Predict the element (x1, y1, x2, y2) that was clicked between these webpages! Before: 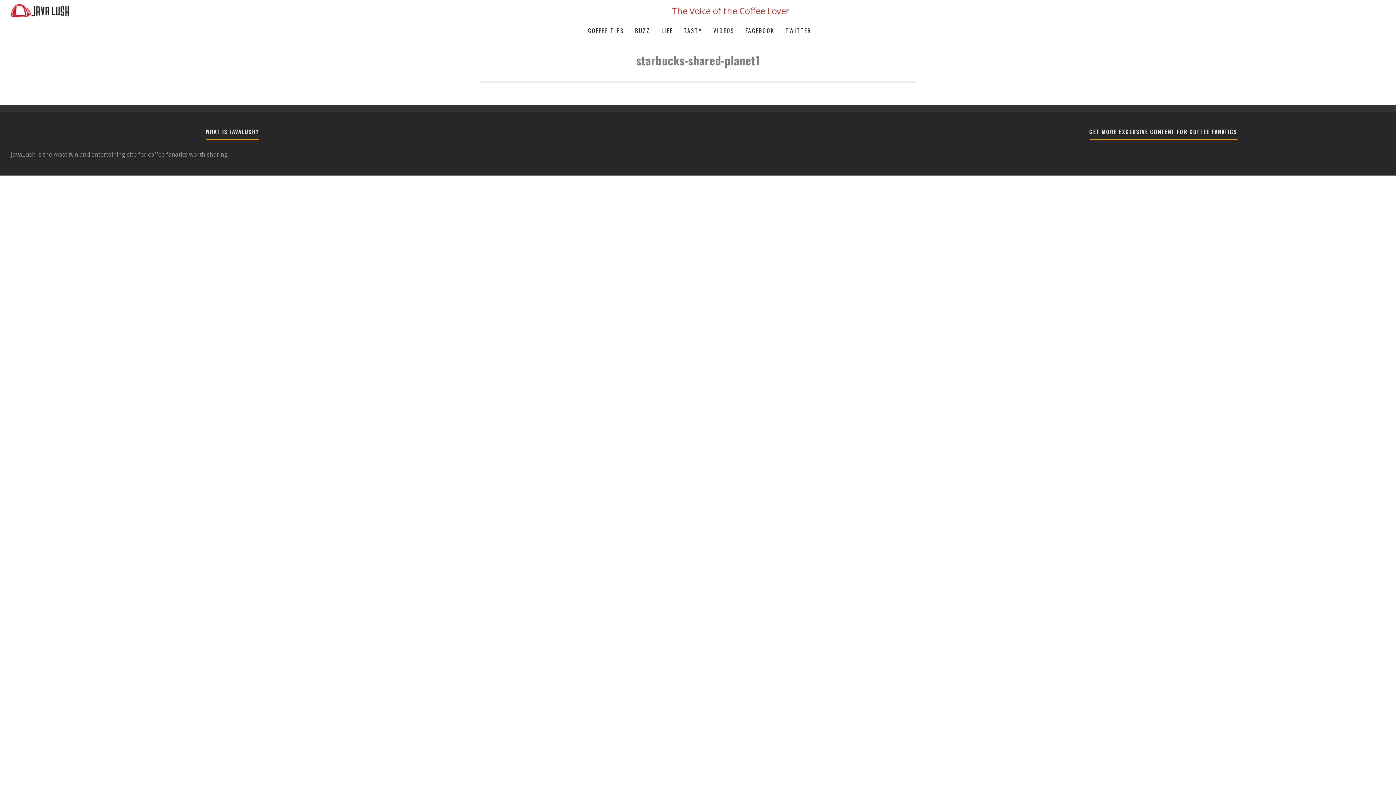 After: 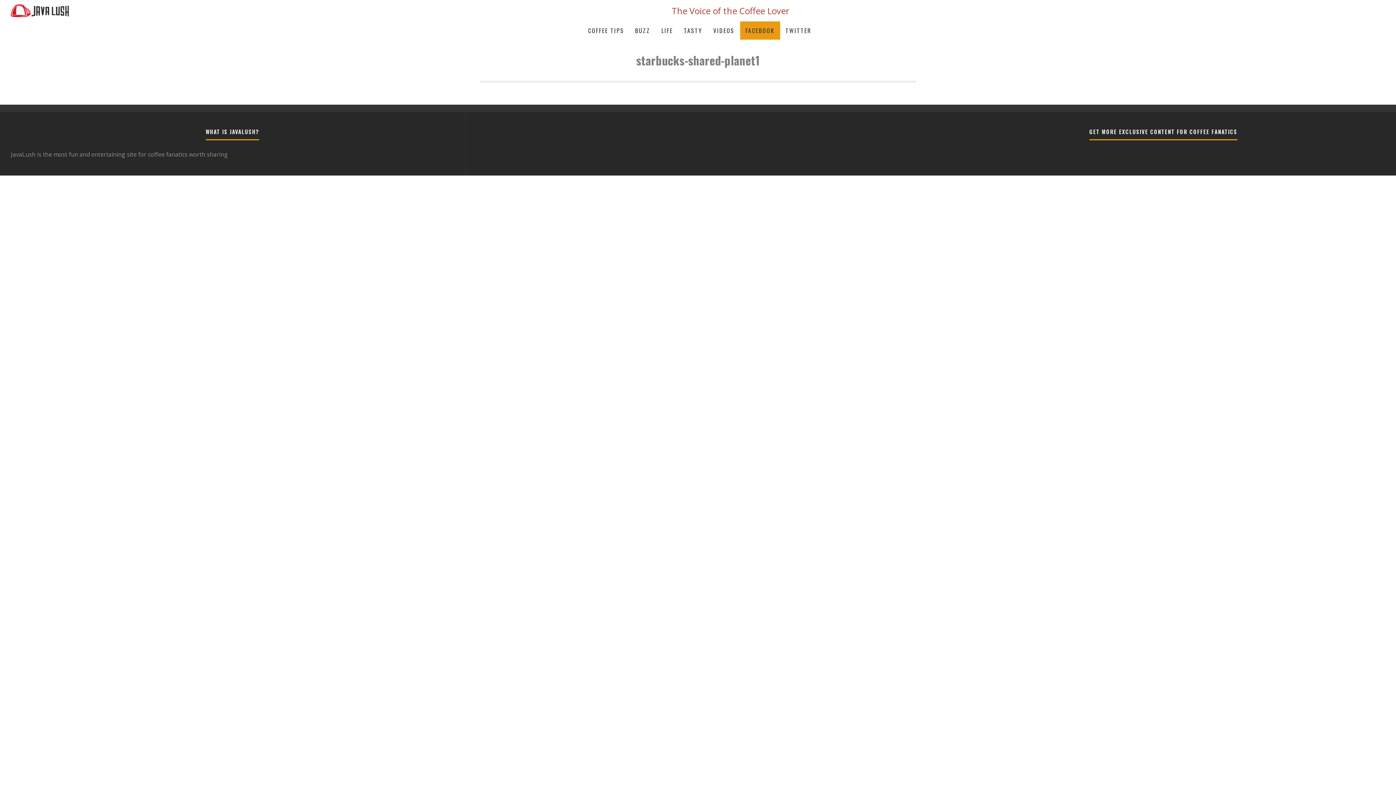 Action: bbox: (740, 21, 780, 39) label: FACEBOOK